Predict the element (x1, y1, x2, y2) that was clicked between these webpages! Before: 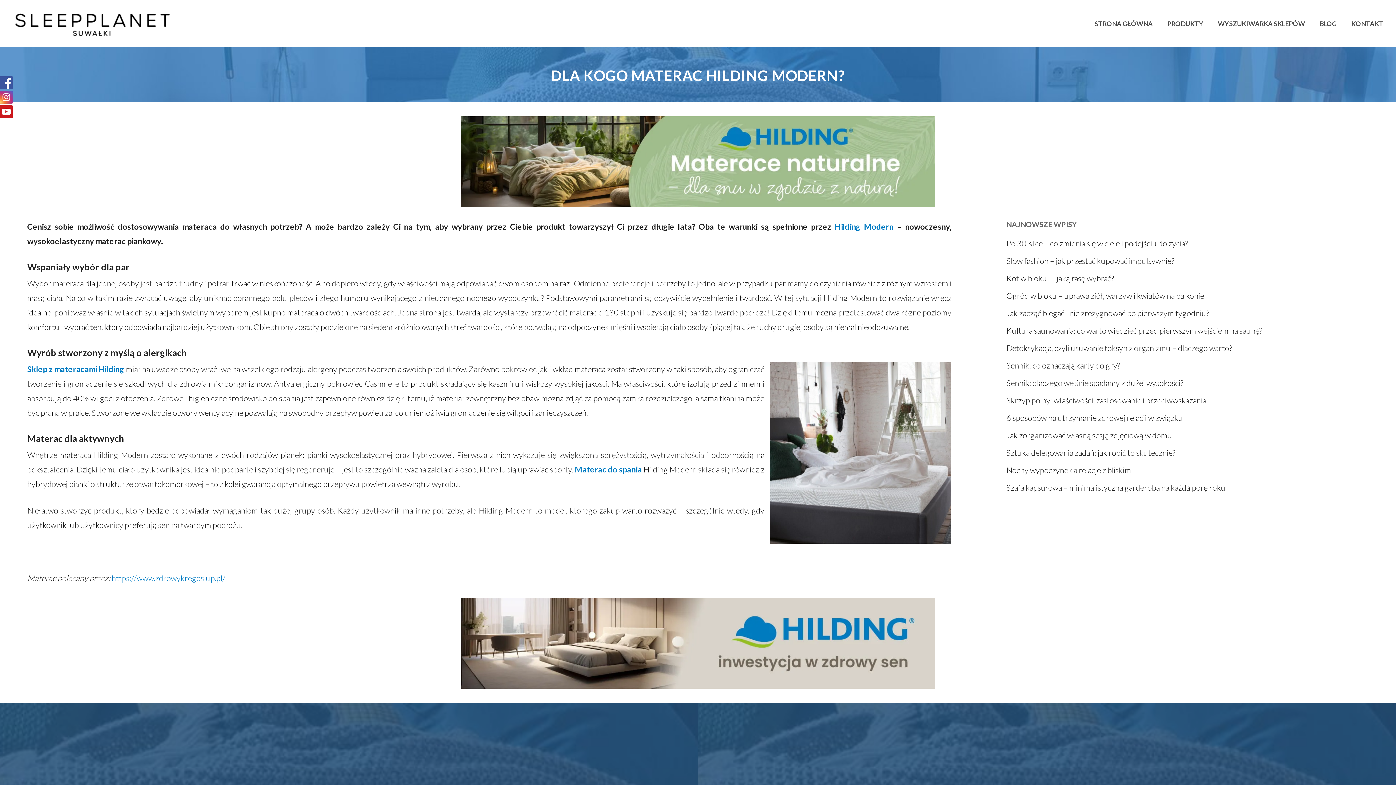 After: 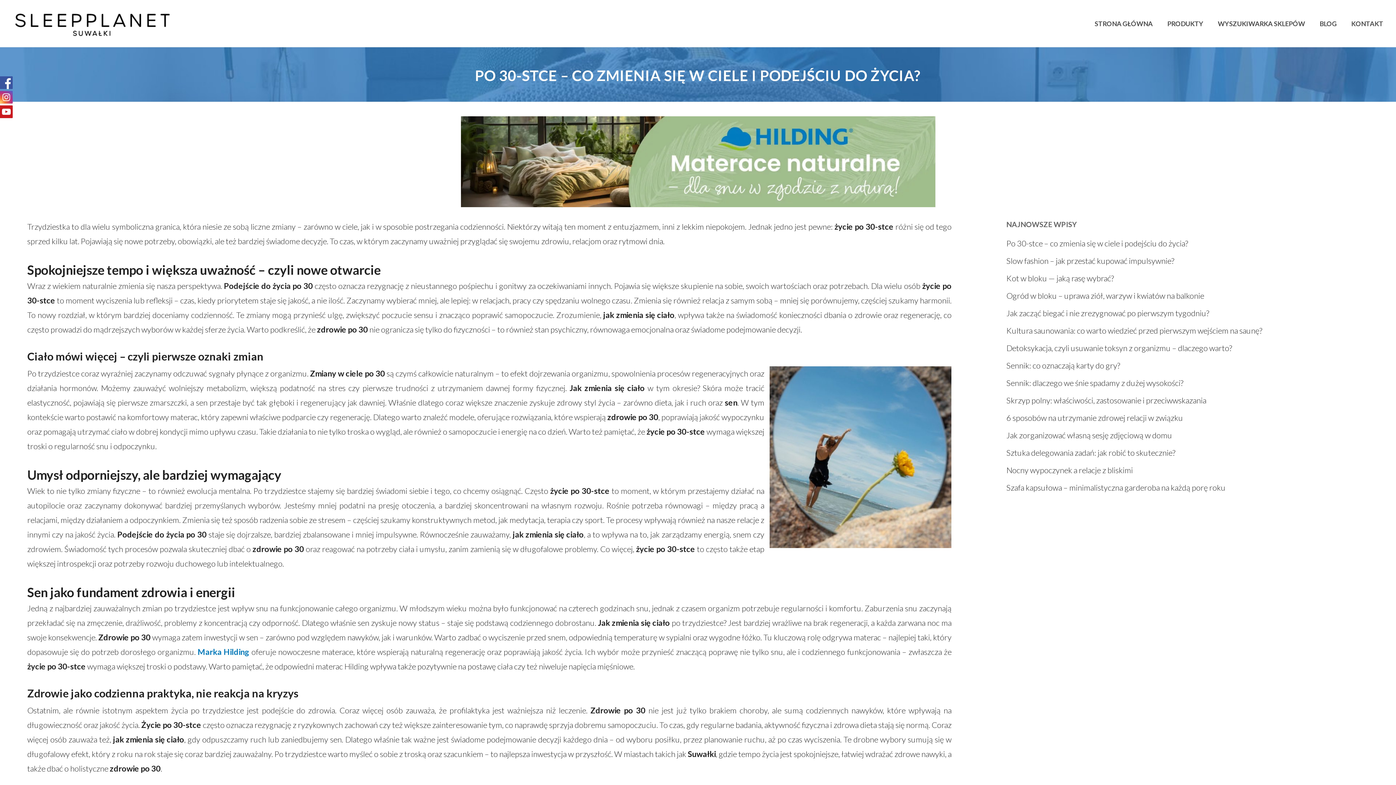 Action: bbox: (1006, 236, 1383, 250) label: Po 30-stce – co zmienia się w ciele i podejściu do życia?